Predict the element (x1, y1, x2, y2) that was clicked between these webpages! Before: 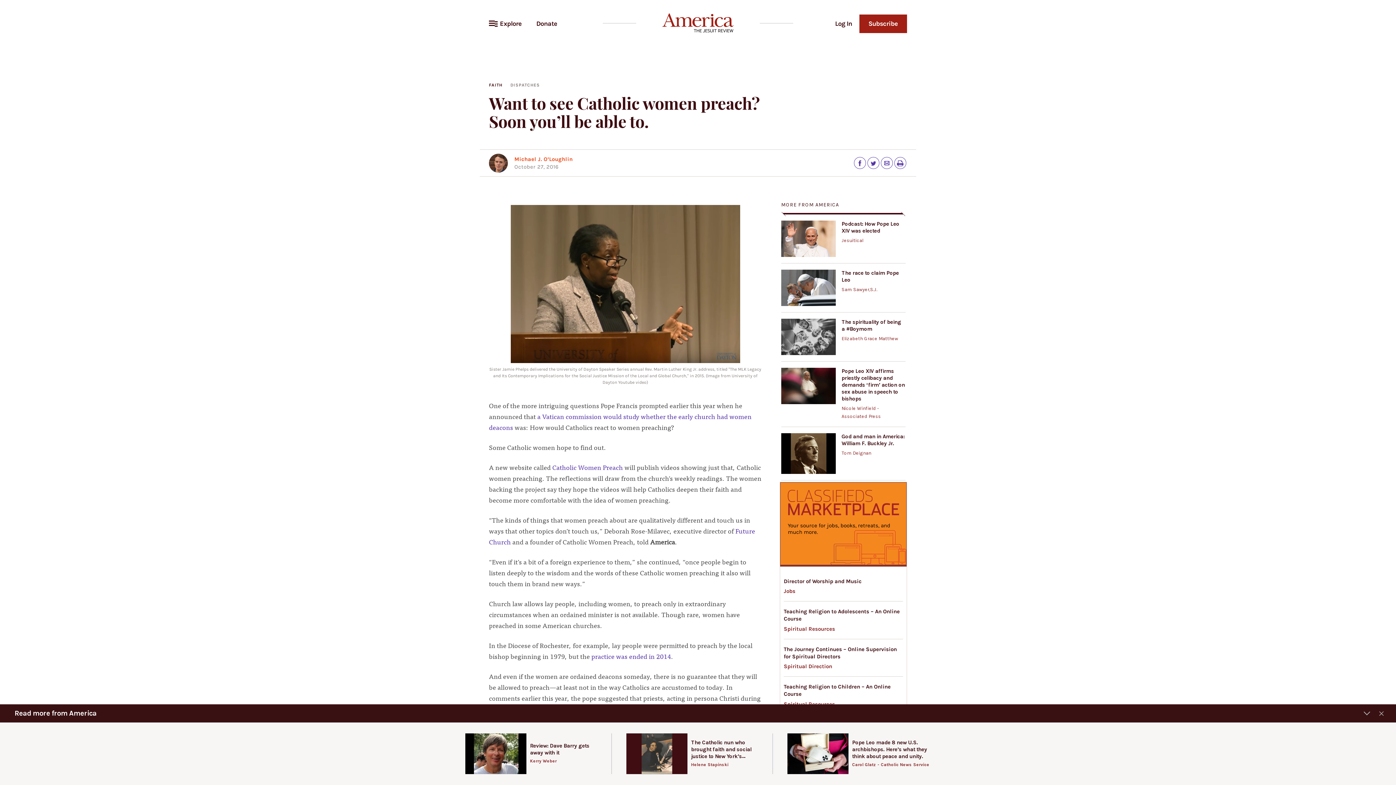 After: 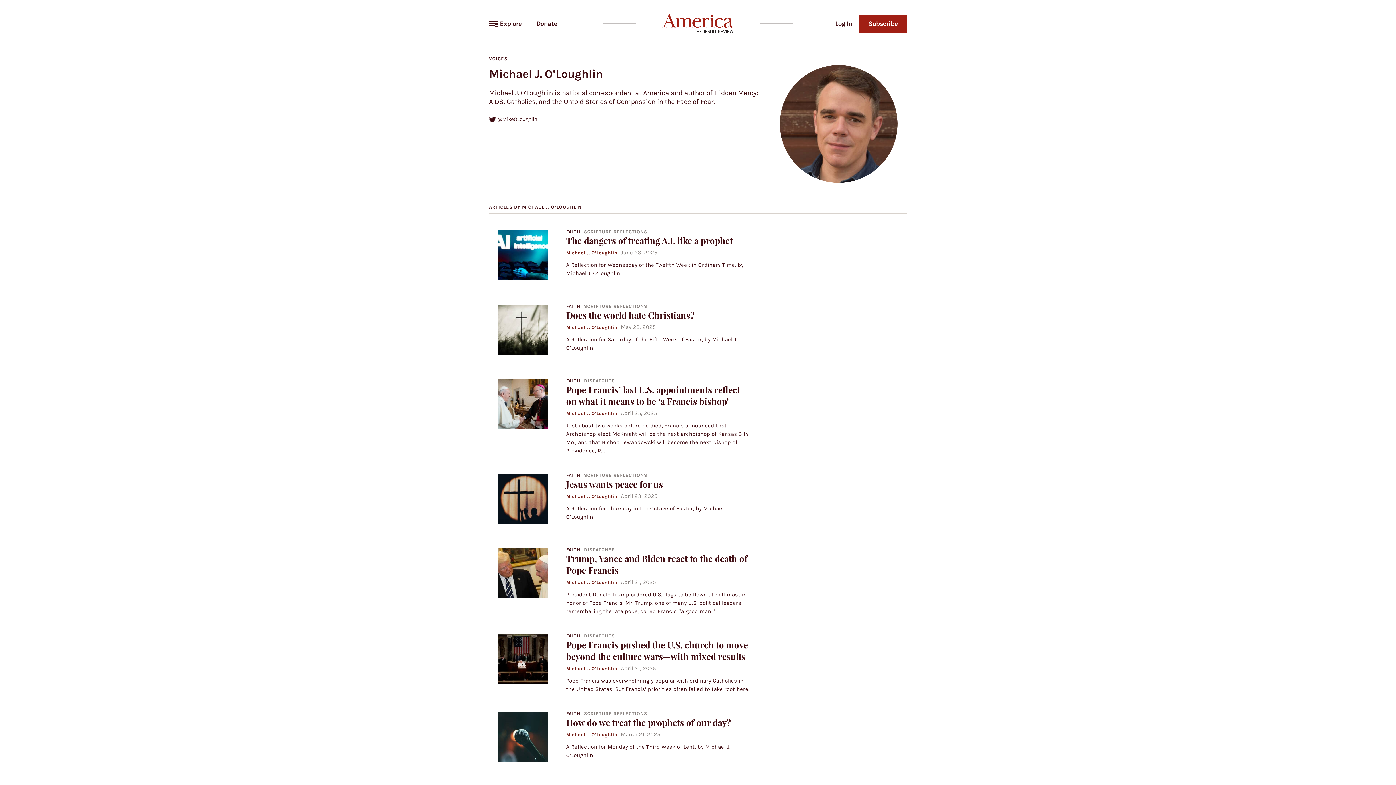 Action: bbox: (514, 155, 572, 162) label: Michael J. O’Loughlin